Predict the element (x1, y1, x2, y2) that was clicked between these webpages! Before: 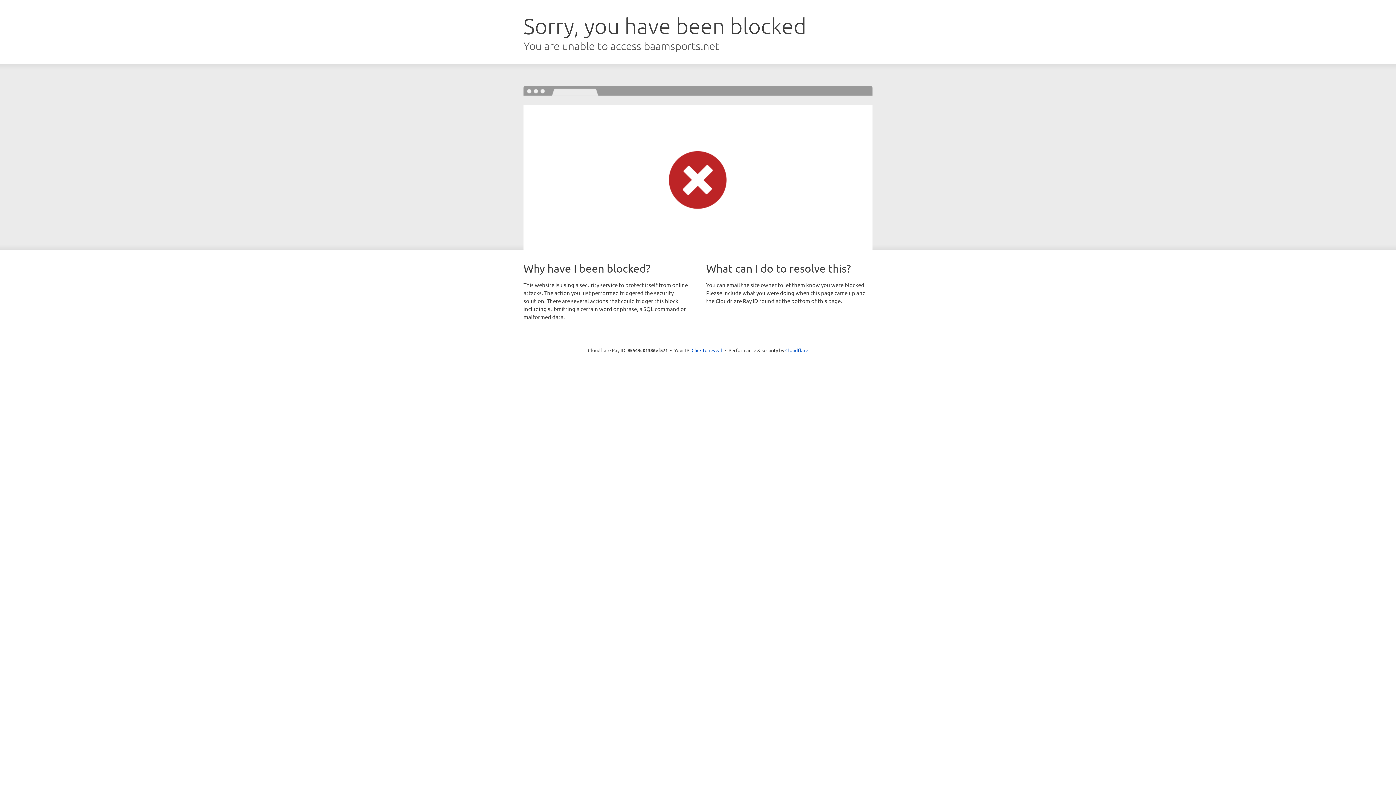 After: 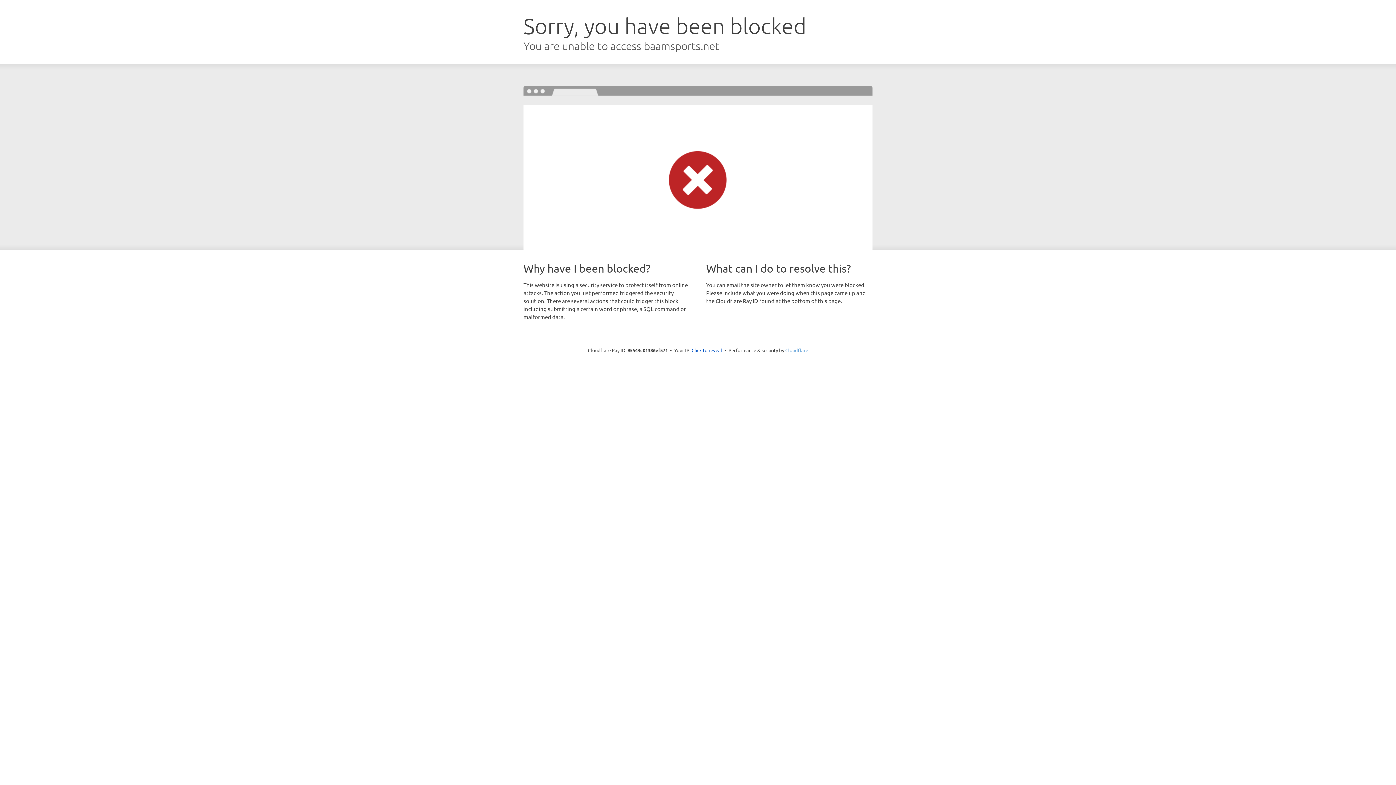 Action: label: Cloudflare bbox: (785, 347, 808, 353)